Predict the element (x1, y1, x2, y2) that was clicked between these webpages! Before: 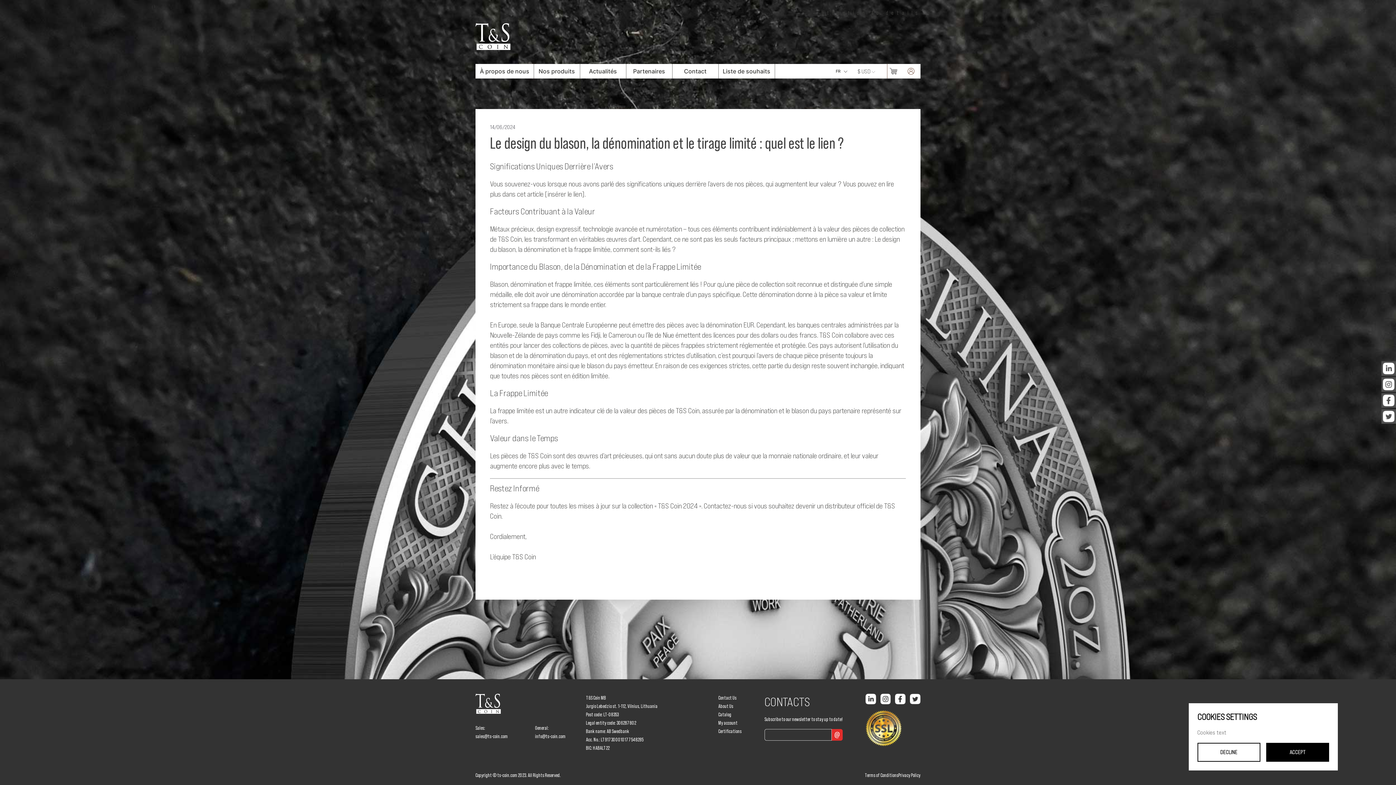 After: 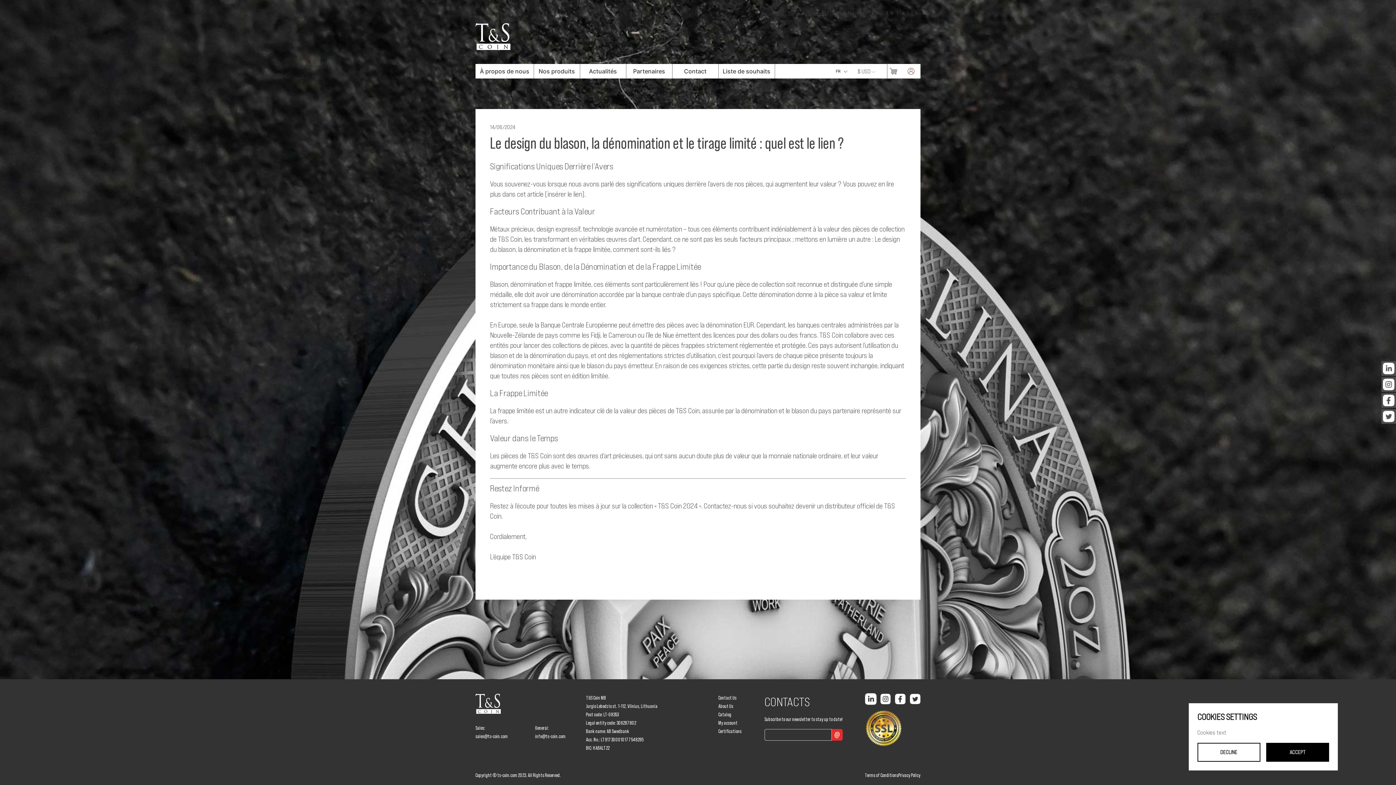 Action: bbox: (865, 694, 876, 704)